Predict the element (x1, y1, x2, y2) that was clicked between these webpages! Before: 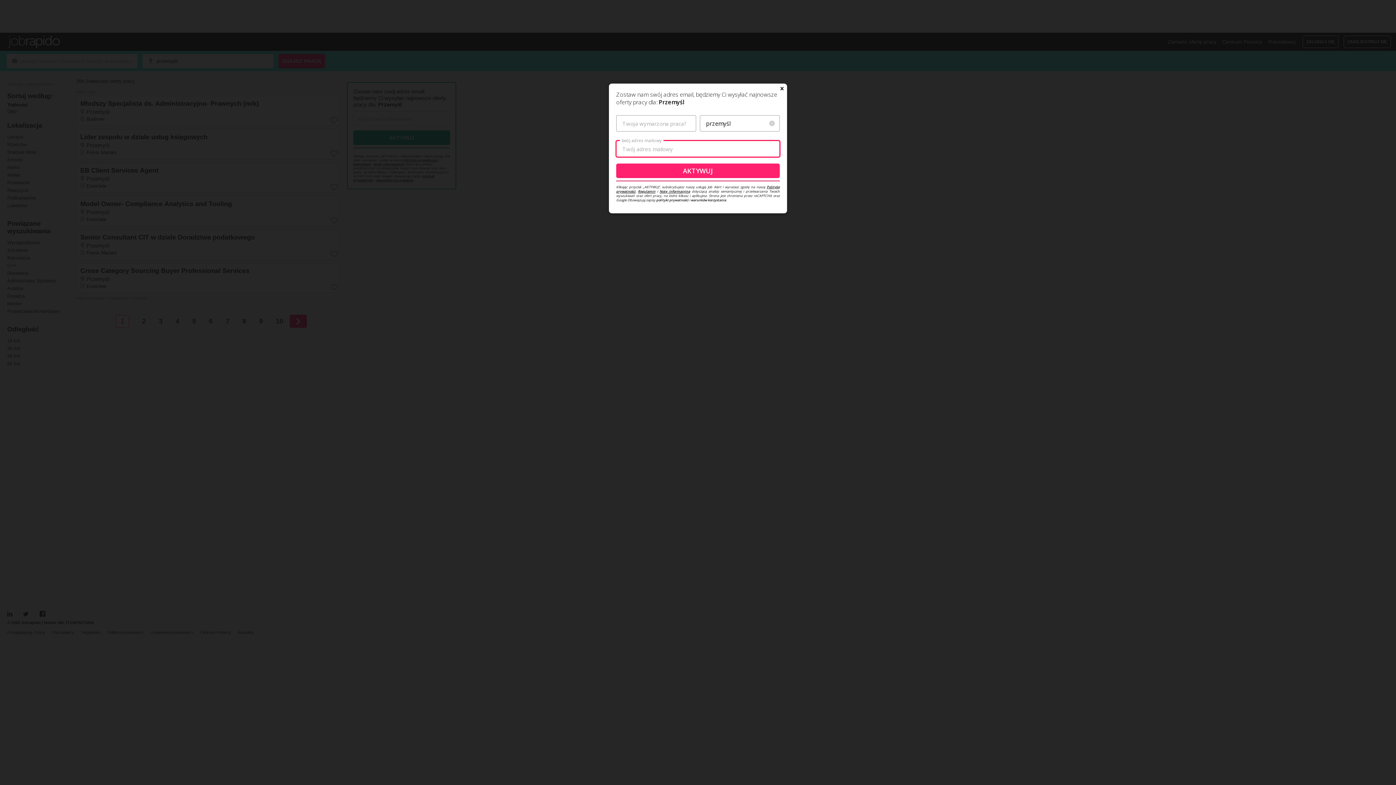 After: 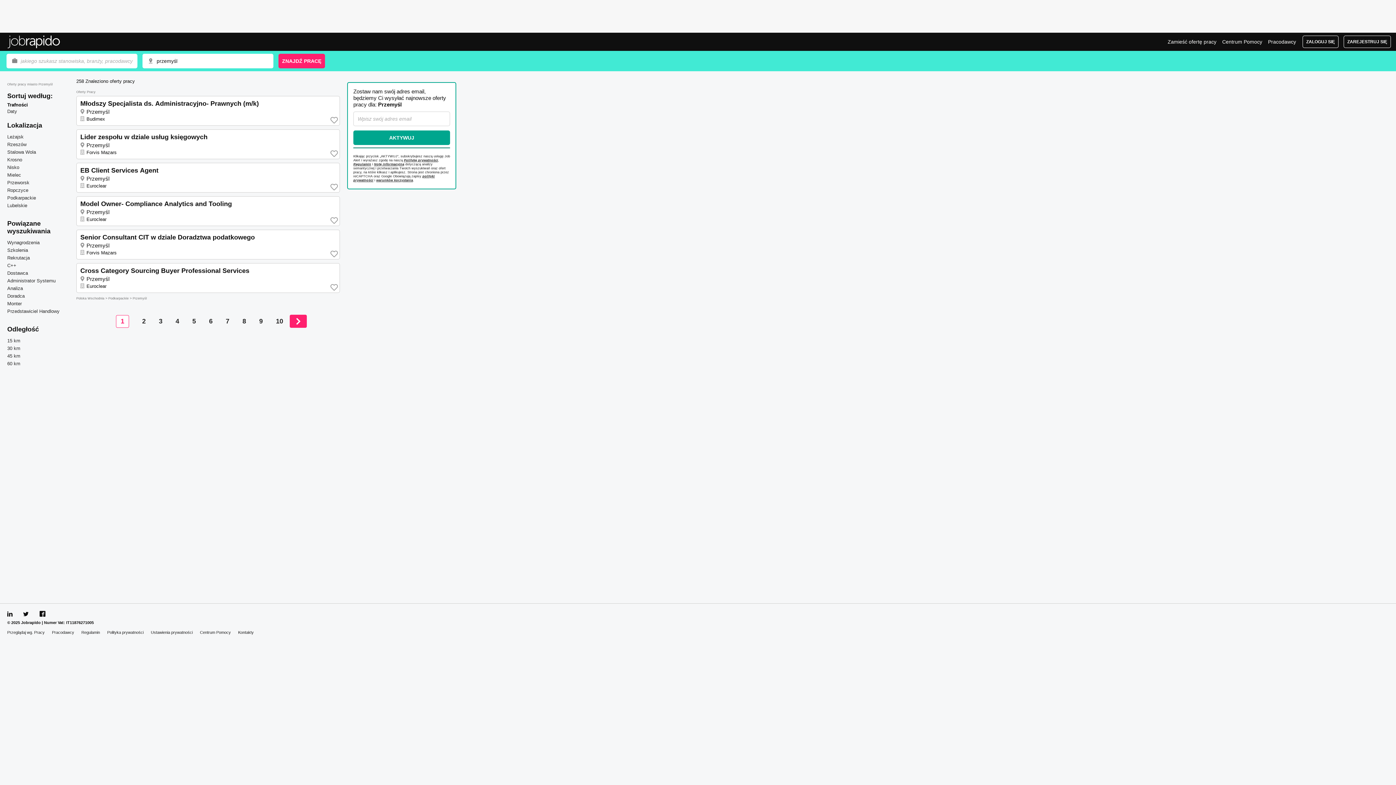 Action: bbox: (780, 85, 783, 92)